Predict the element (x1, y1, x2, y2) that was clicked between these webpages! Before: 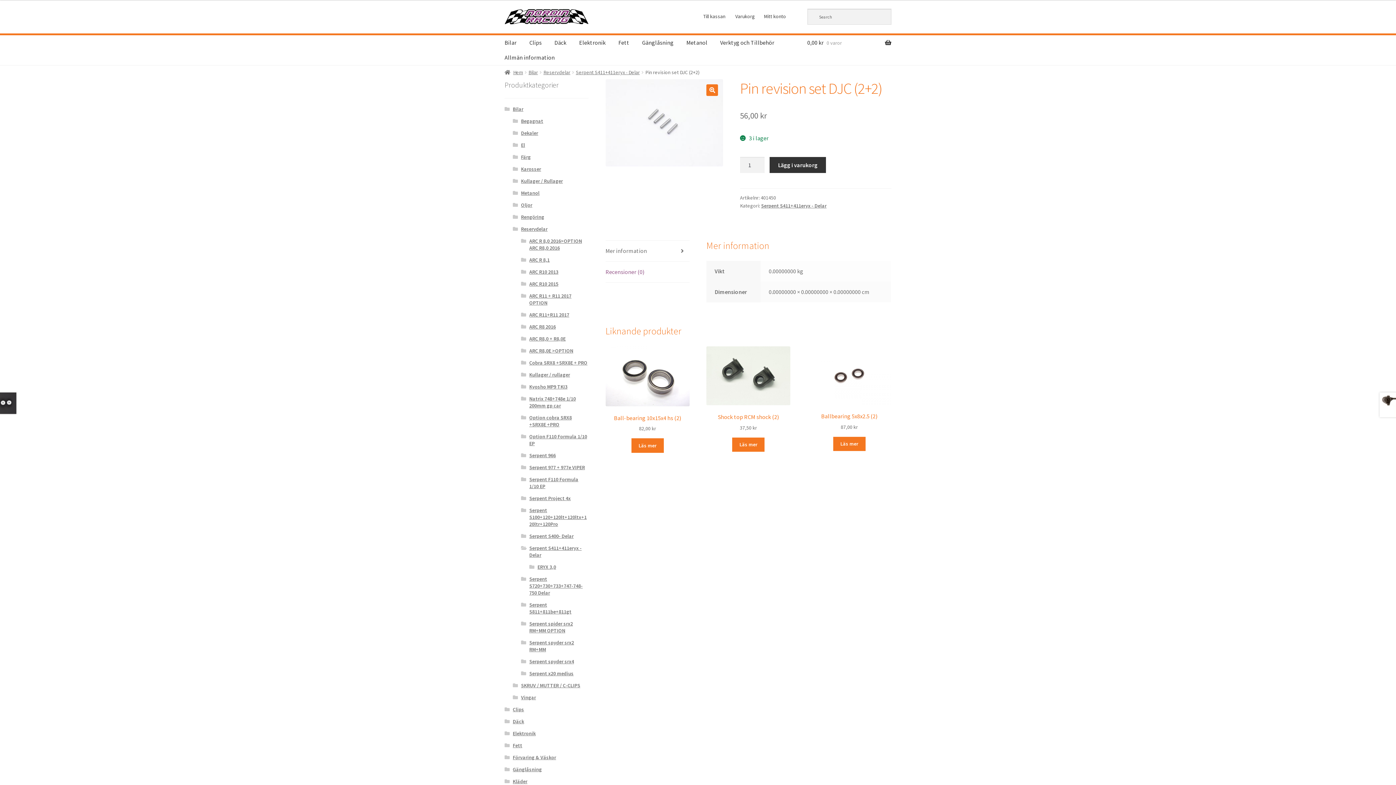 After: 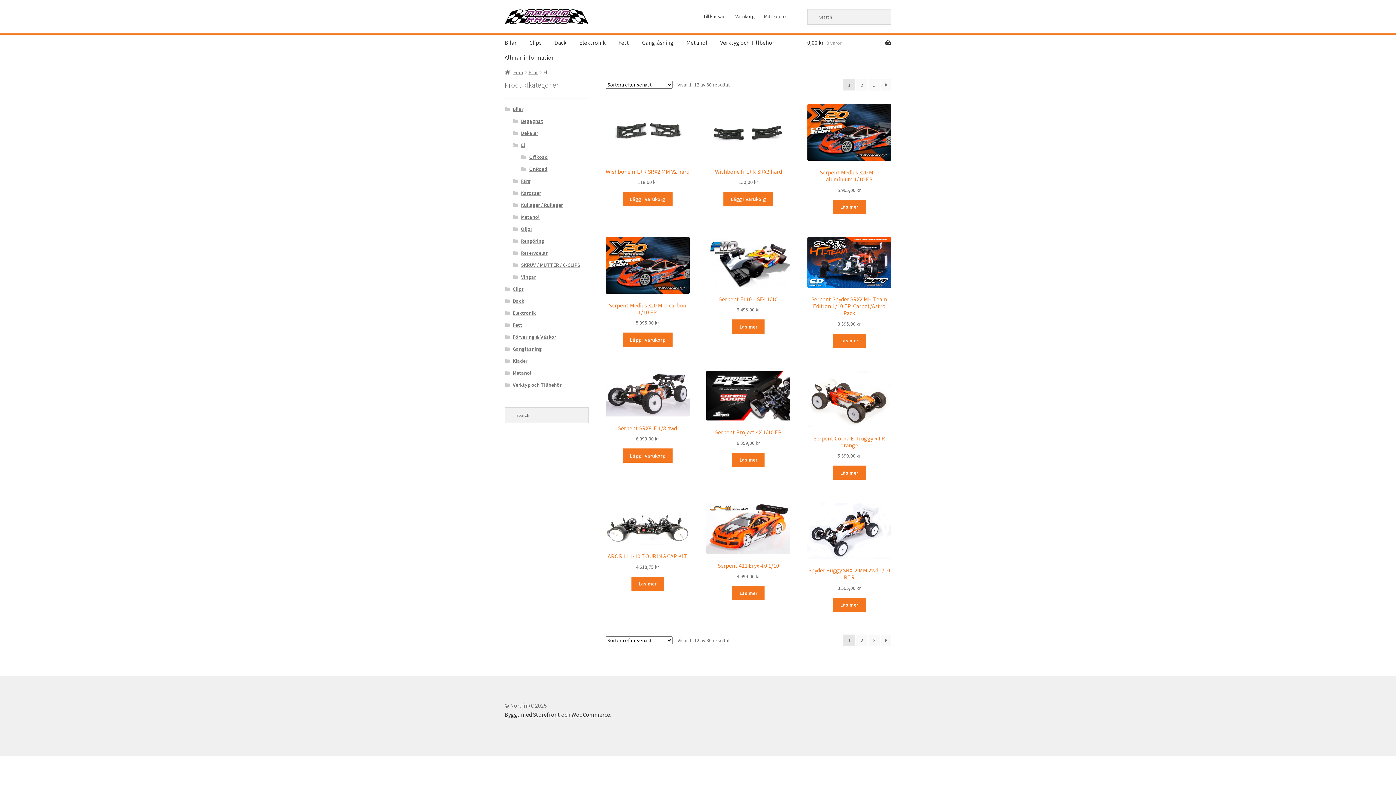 Action: label: El bbox: (521, 141, 525, 148)